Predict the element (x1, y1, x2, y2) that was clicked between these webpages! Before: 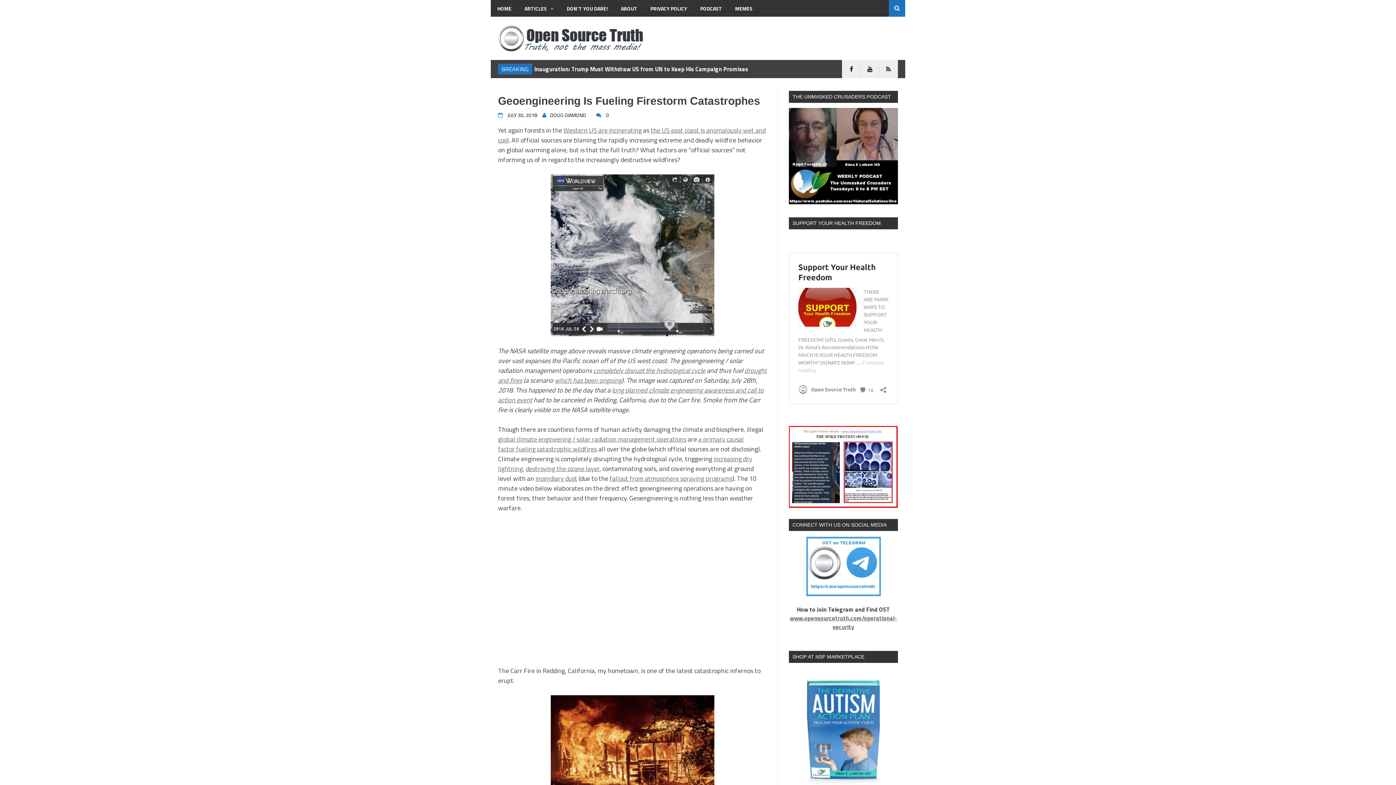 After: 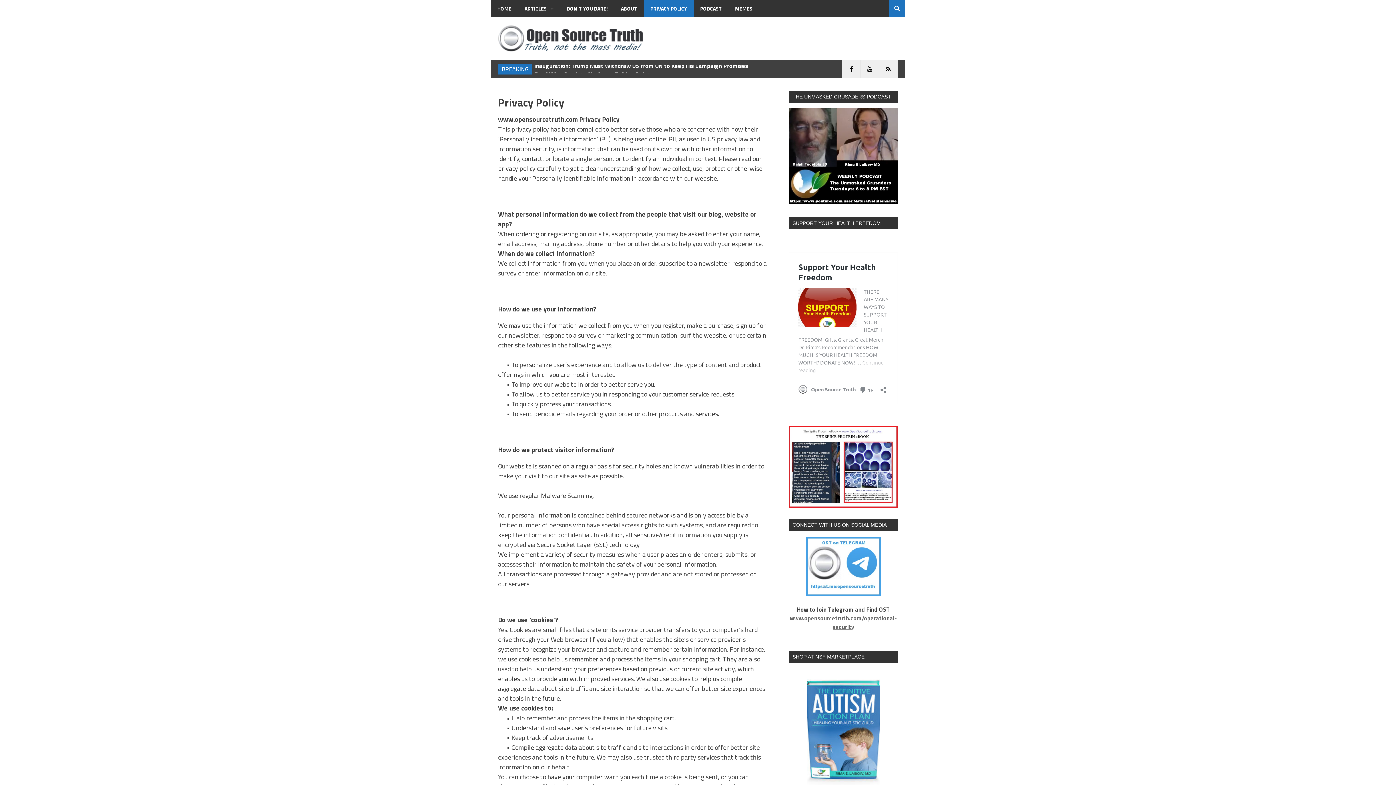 Action: label: PRIVACY POLICY bbox: (644, 0, 693, 16)